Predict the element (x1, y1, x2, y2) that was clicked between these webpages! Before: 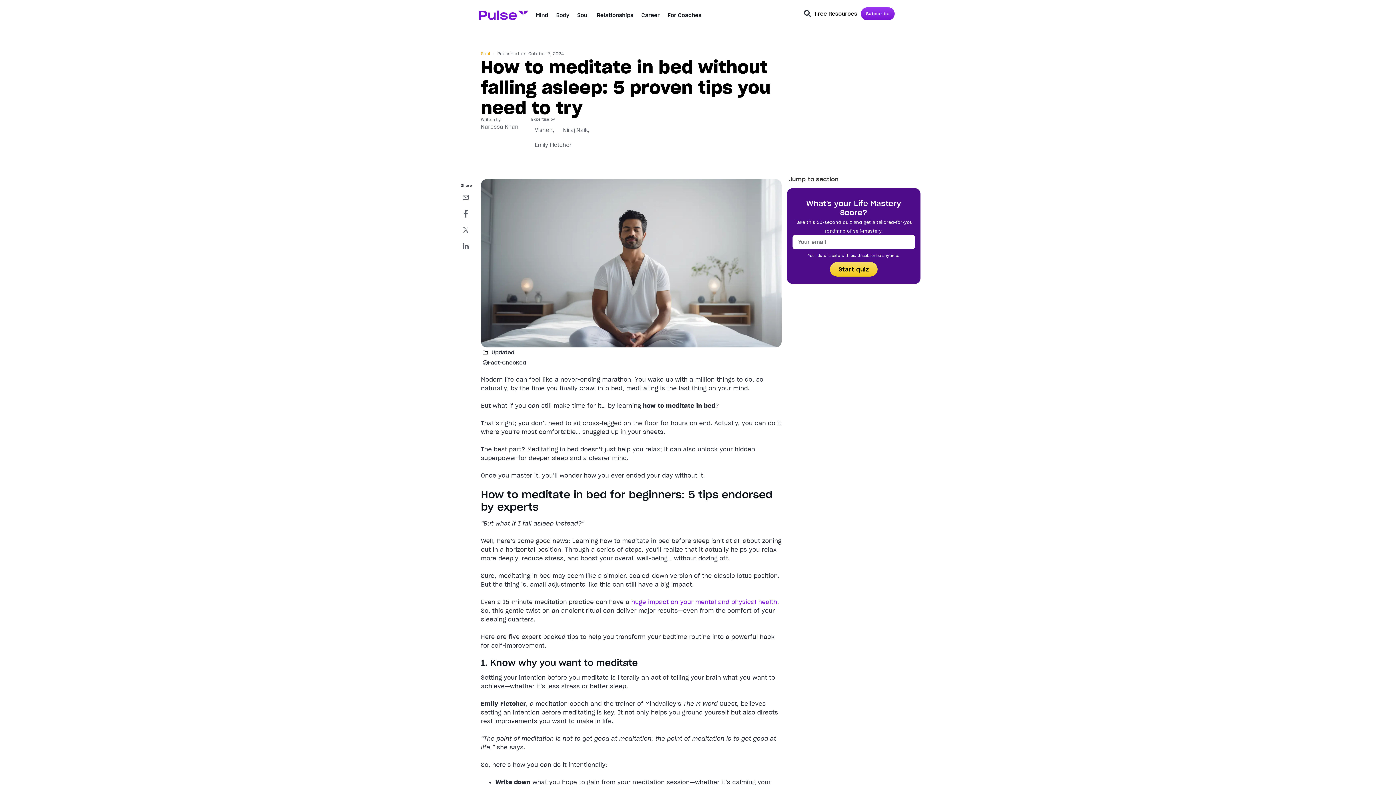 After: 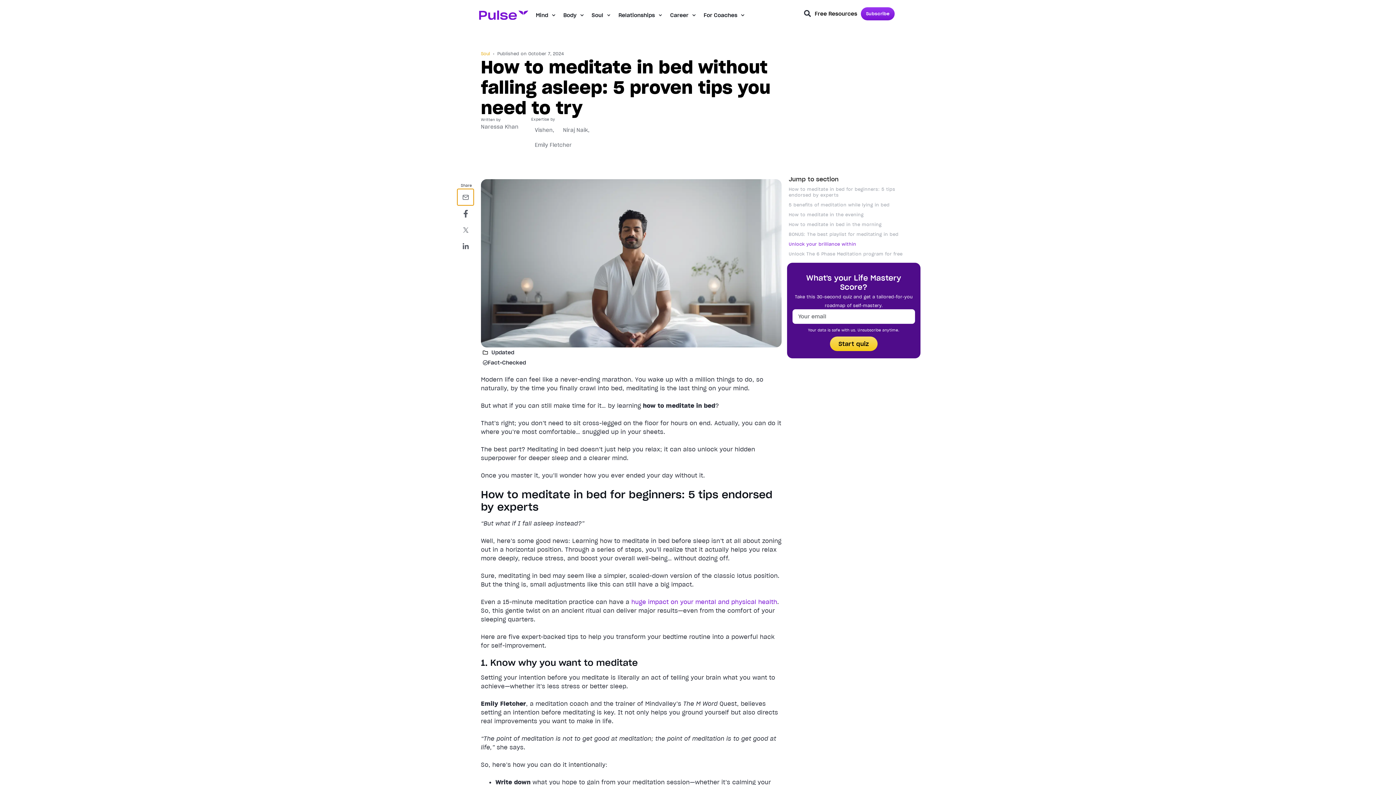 Action: bbox: (457, 189, 473, 205) label: Share on email